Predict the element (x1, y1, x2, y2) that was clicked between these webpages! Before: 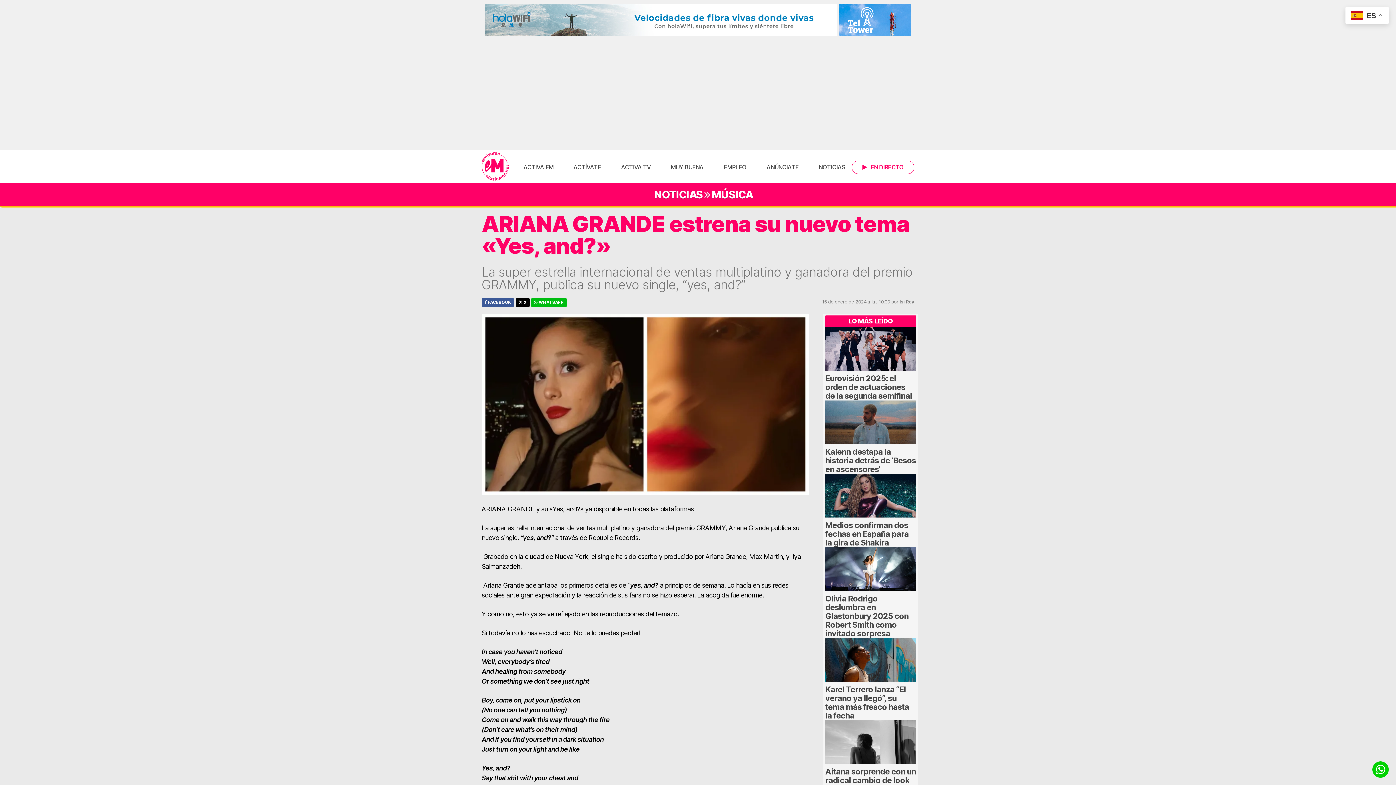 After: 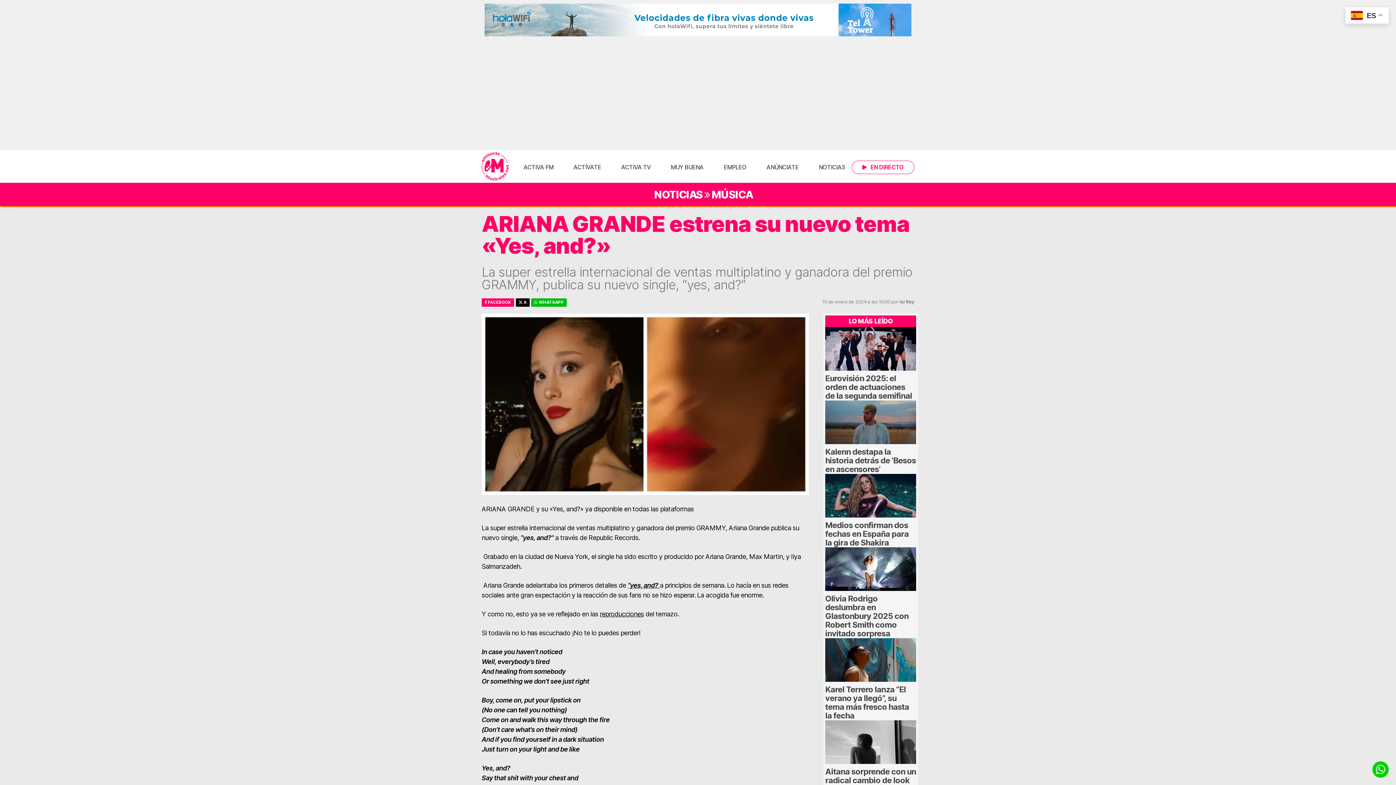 Action: label:  FACEBOOK bbox: (481, 298, 514, 306)